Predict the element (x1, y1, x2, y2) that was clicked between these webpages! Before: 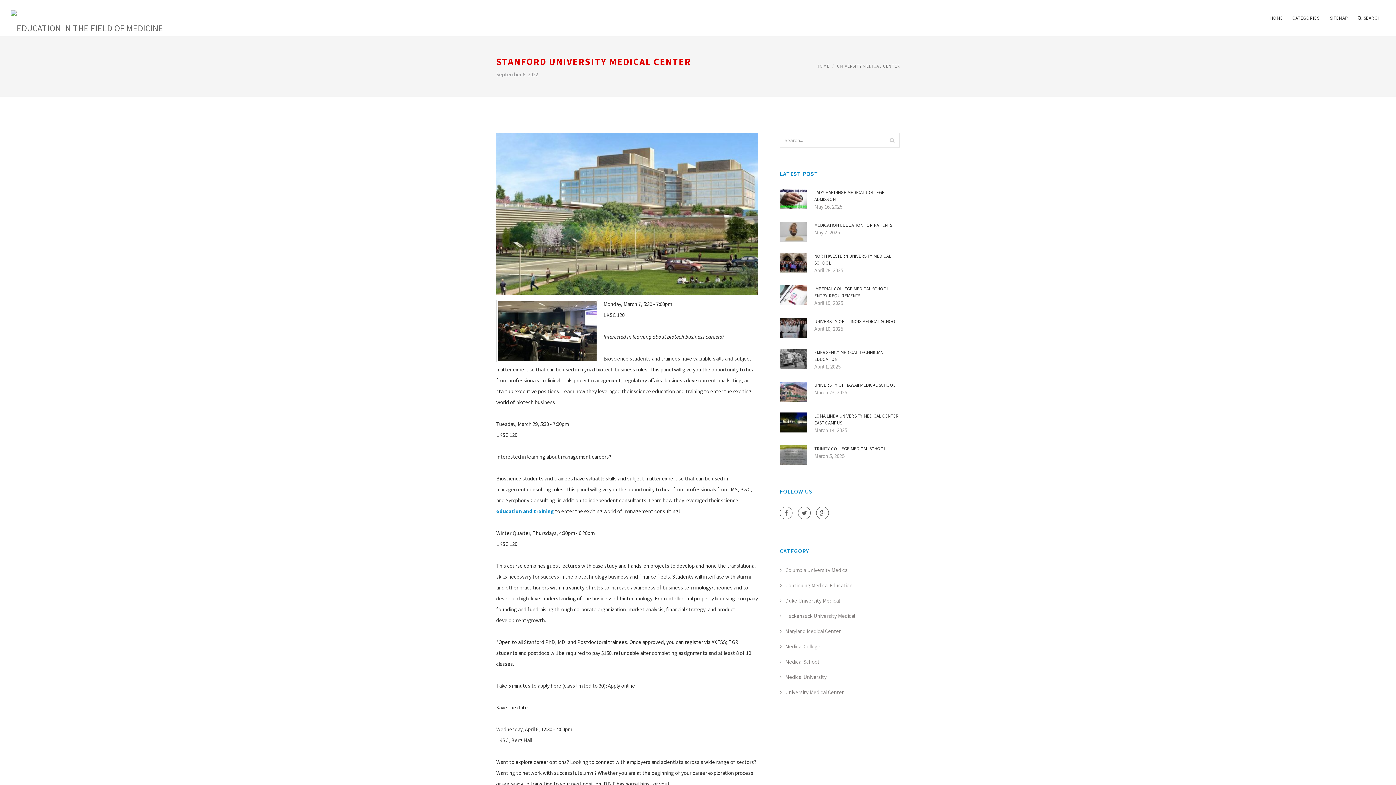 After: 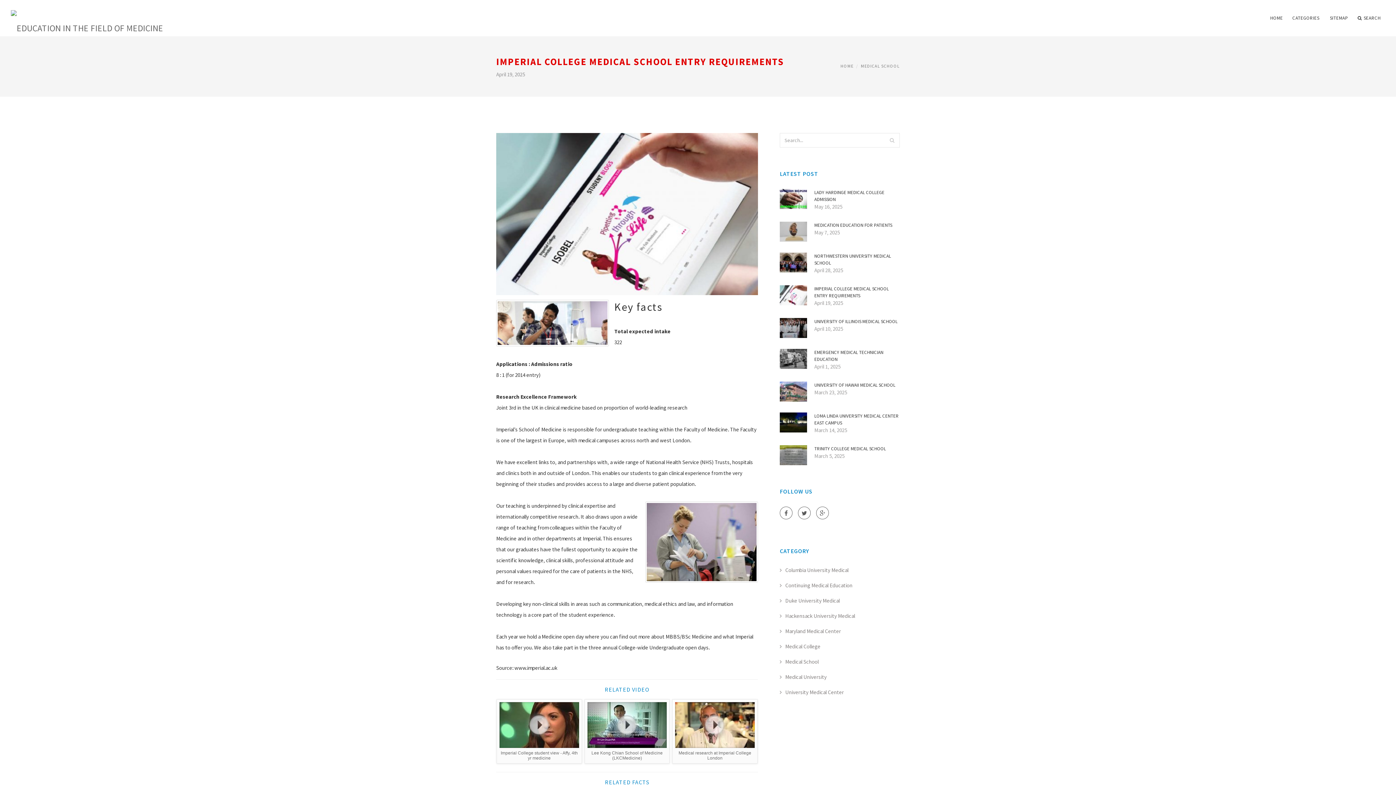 Action: bbox: (780, 291, 807, 298)